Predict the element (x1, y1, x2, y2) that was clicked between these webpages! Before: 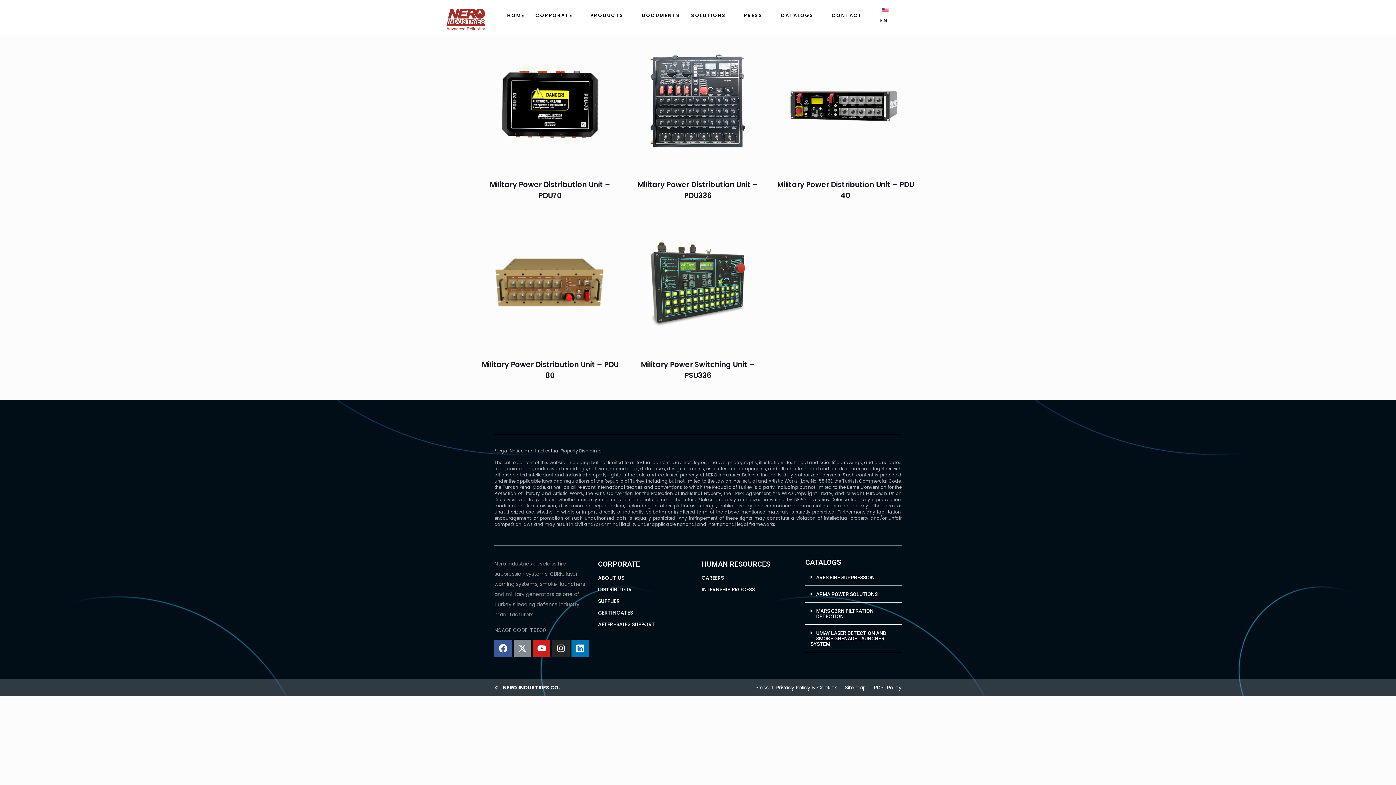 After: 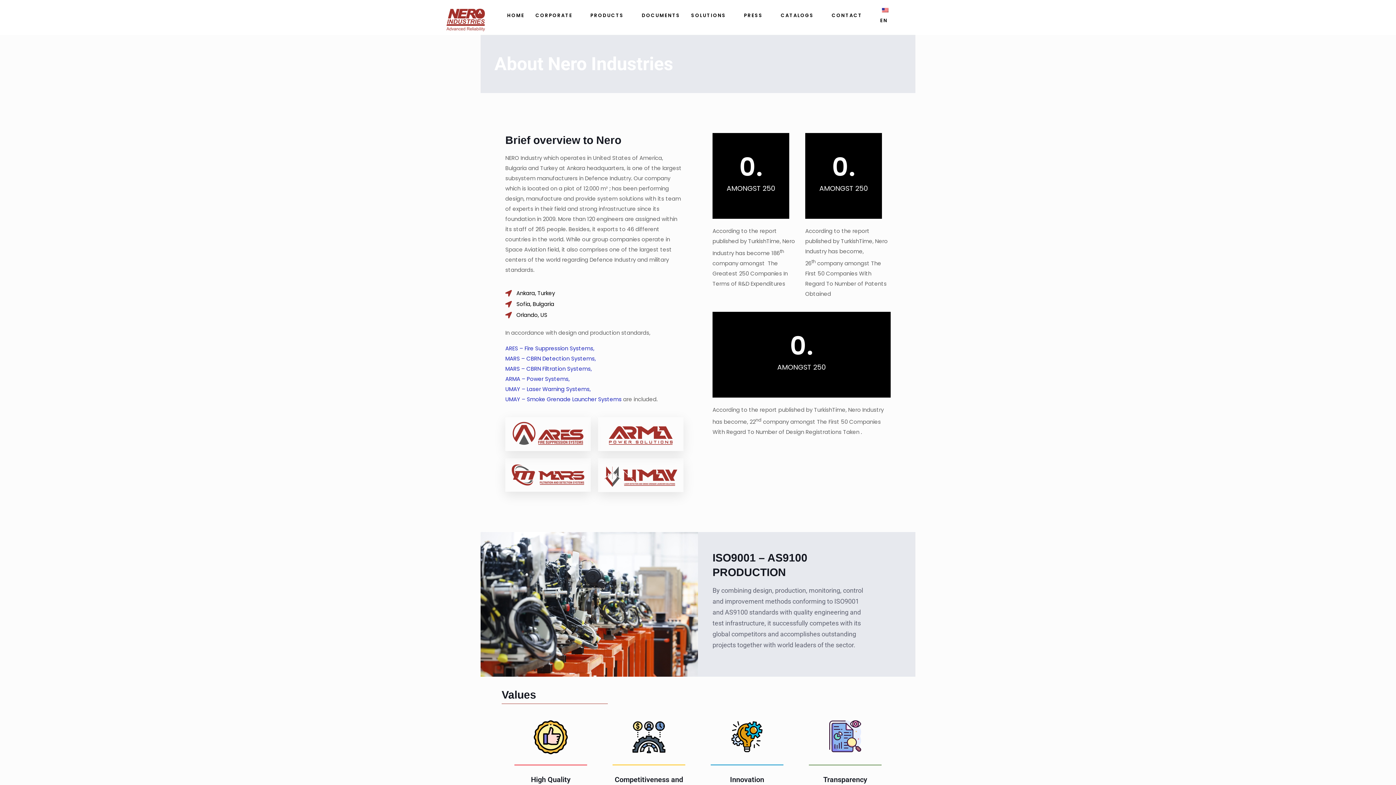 Action: label: ABOUT US bbox: (598, 574, 624, 581)